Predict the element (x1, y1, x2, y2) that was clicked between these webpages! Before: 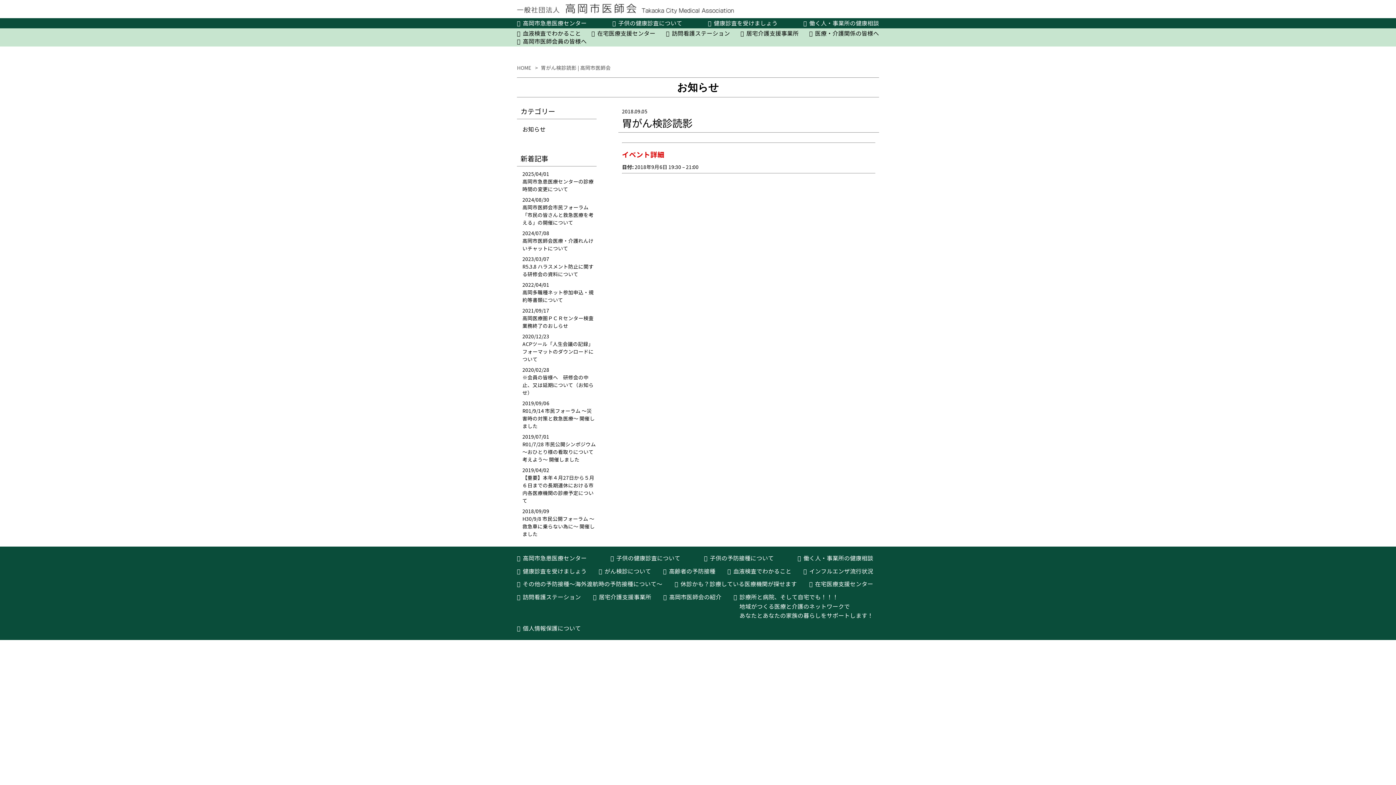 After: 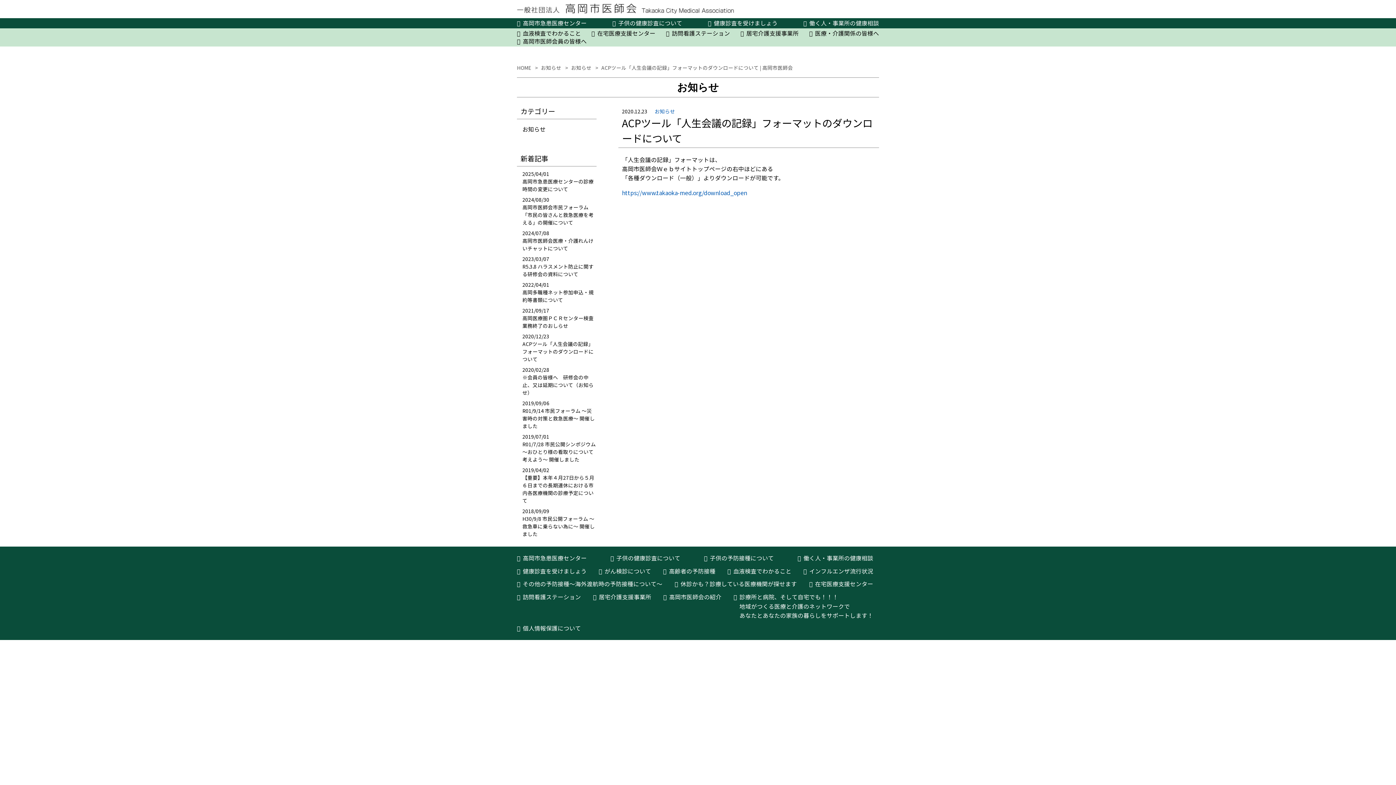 Action: bbox: (522, 340, 593, 362) label: ACPツール「人生会議の記録」フォーマットのダウンロードについて